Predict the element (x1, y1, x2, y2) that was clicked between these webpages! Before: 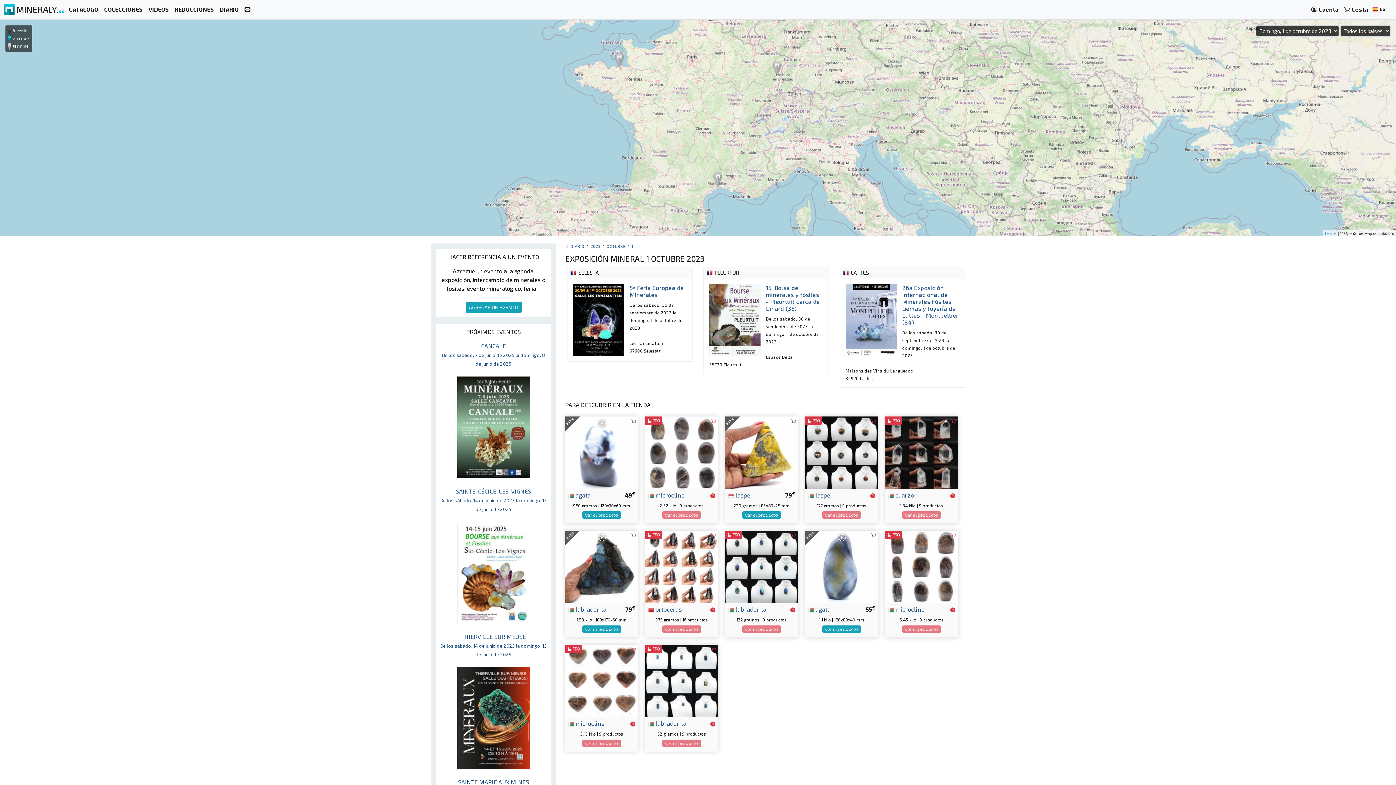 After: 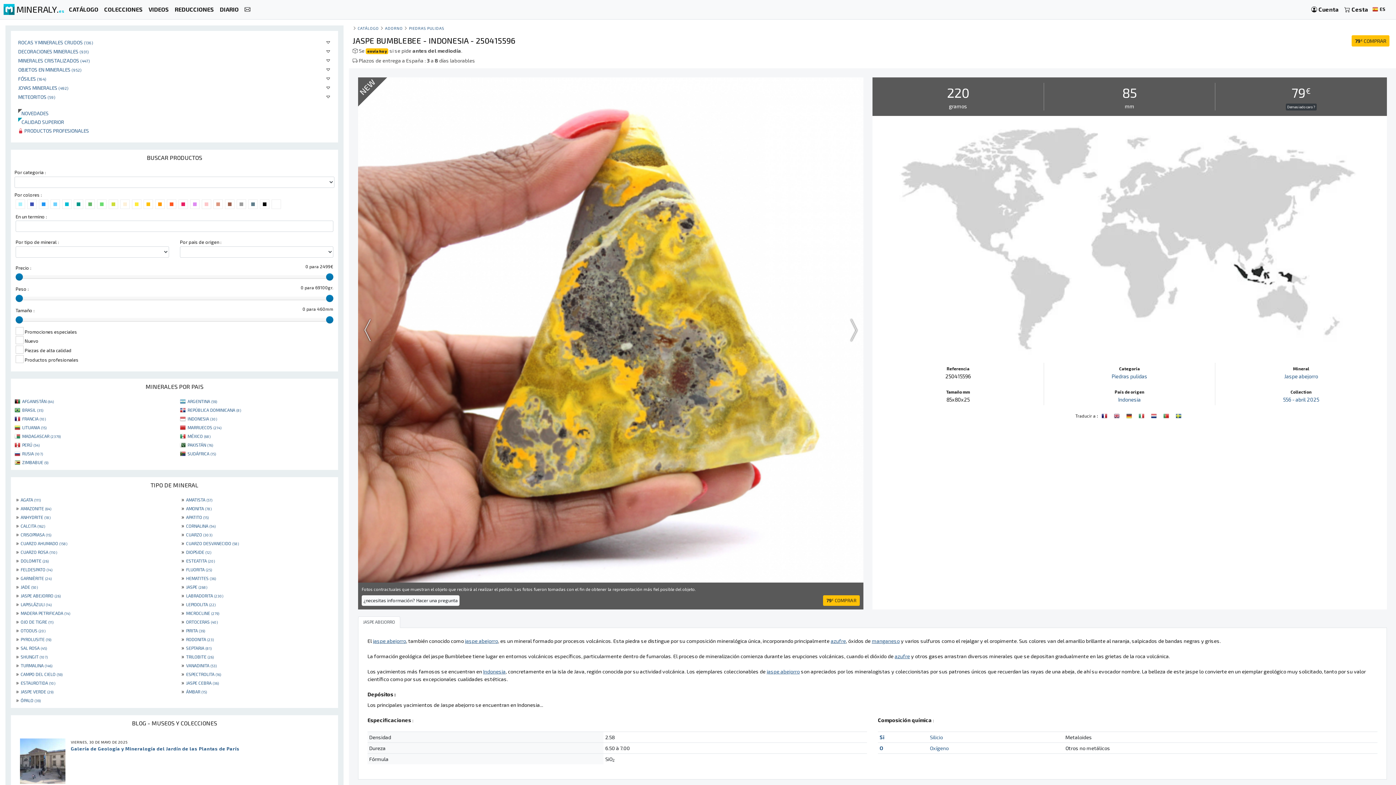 Action: bbox: (728, 491, 750, 498) label:  jaspe